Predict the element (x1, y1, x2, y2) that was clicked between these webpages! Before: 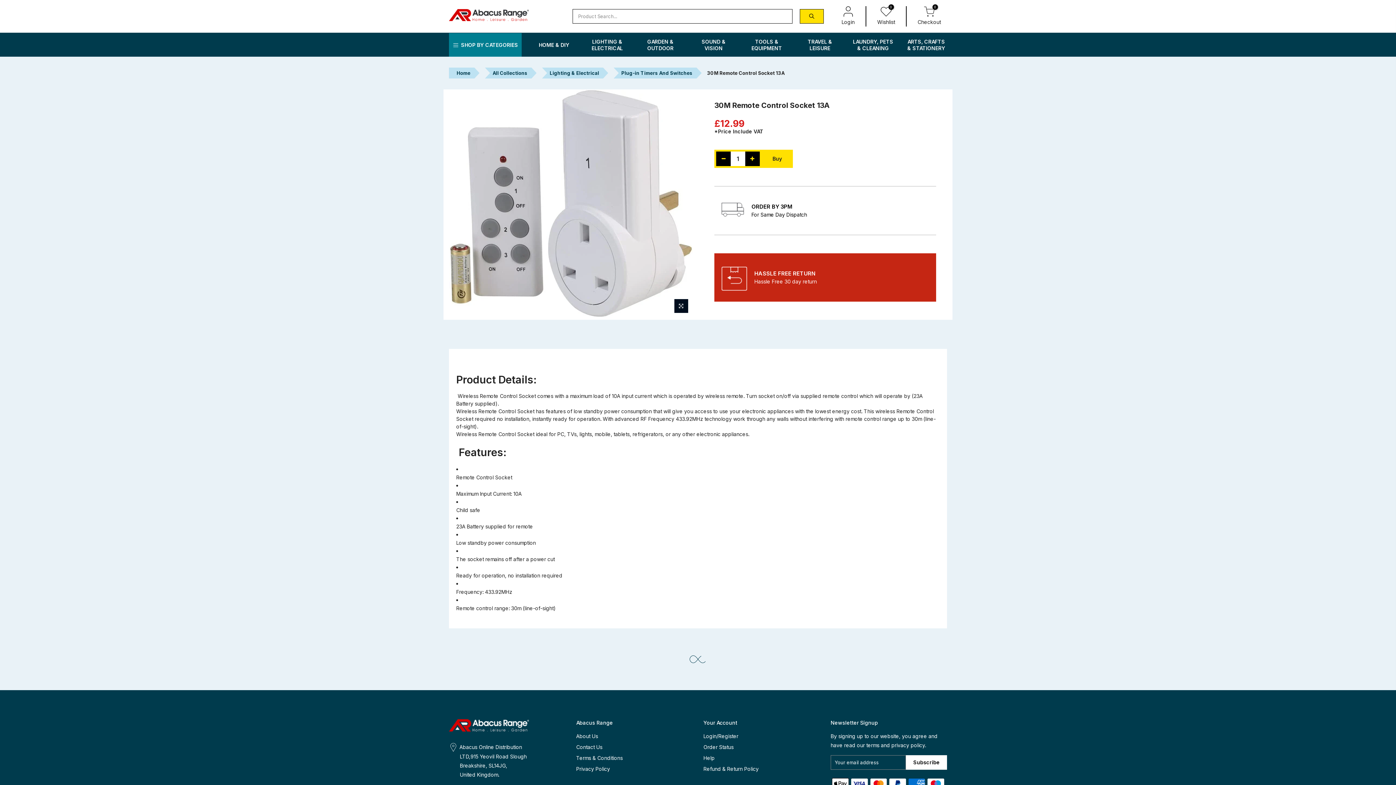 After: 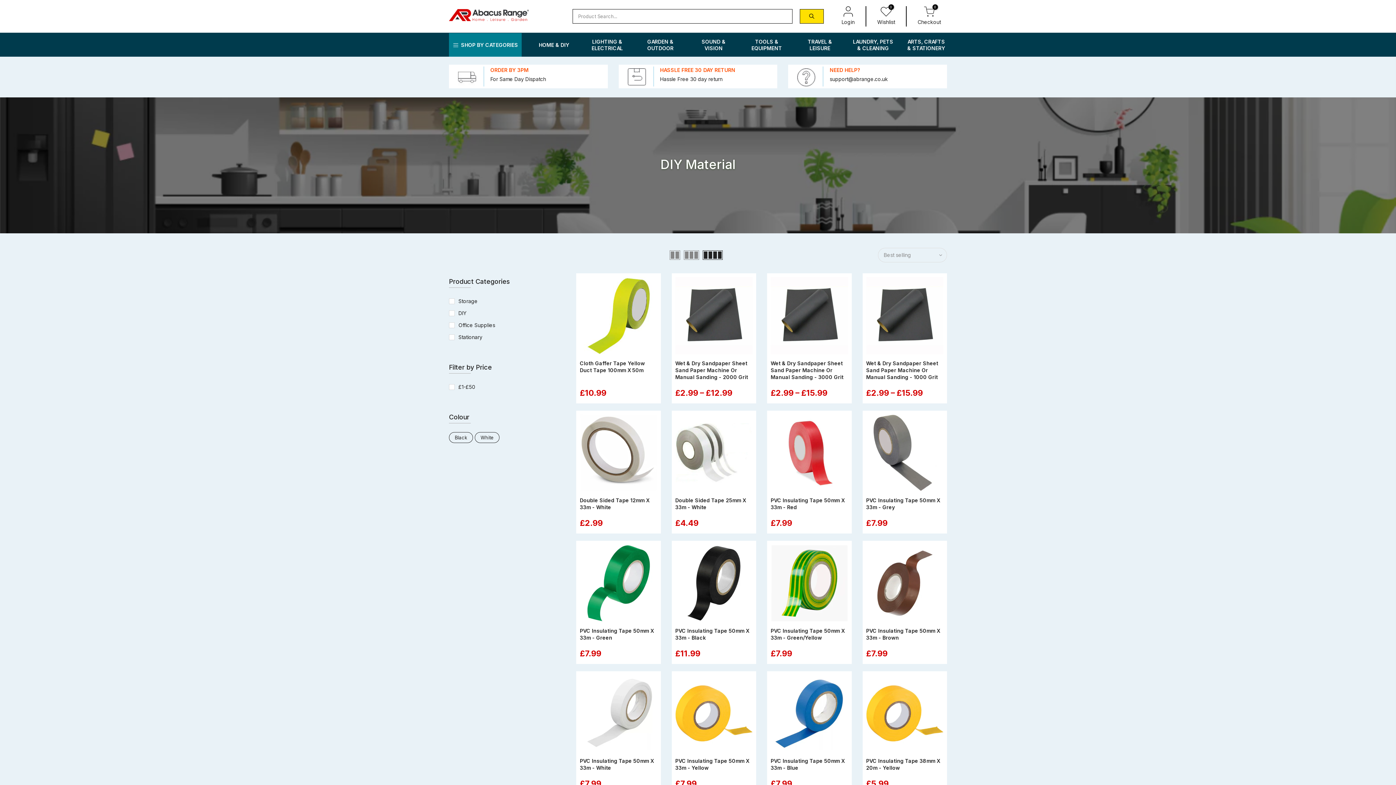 Action: label: TOOLS & EQUIPMENT bbox: (734, 33, 787, 56)